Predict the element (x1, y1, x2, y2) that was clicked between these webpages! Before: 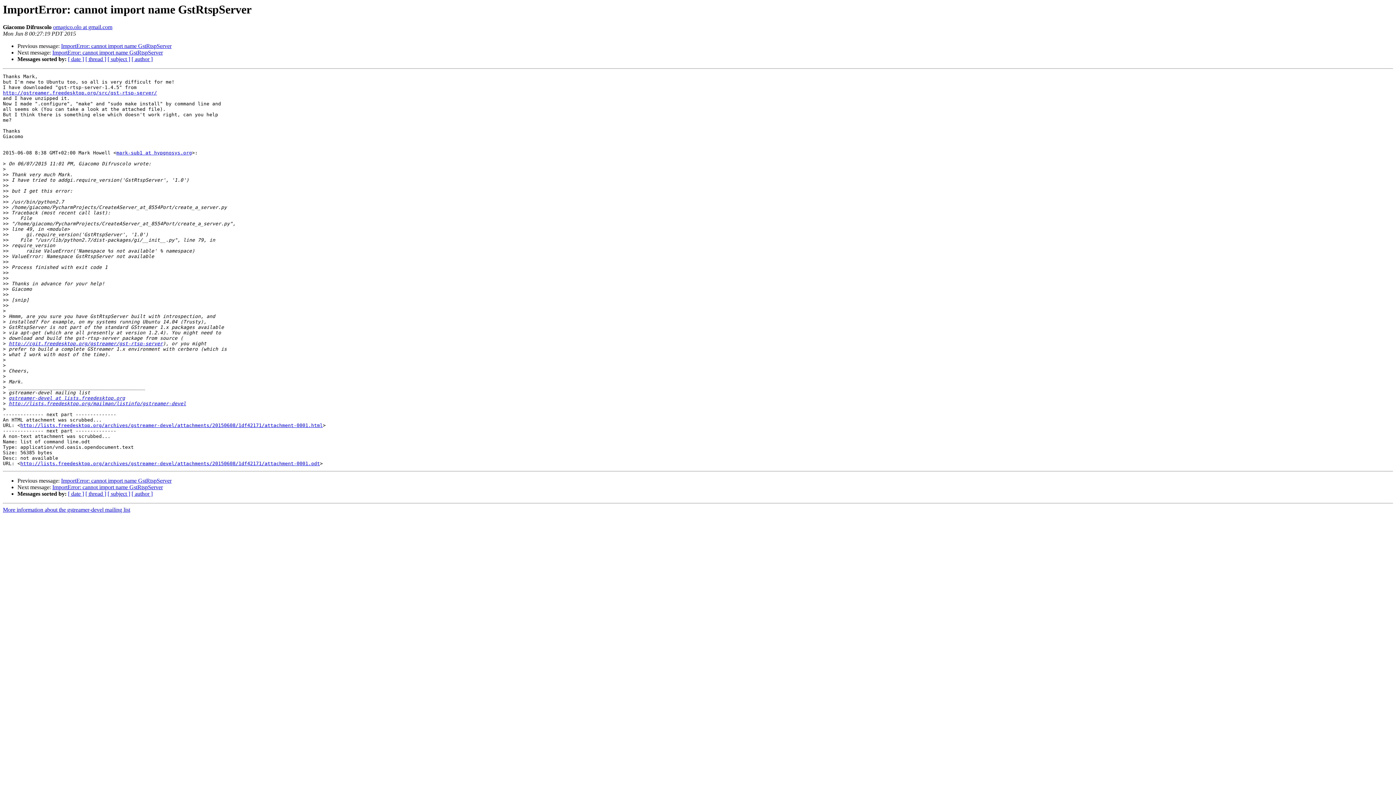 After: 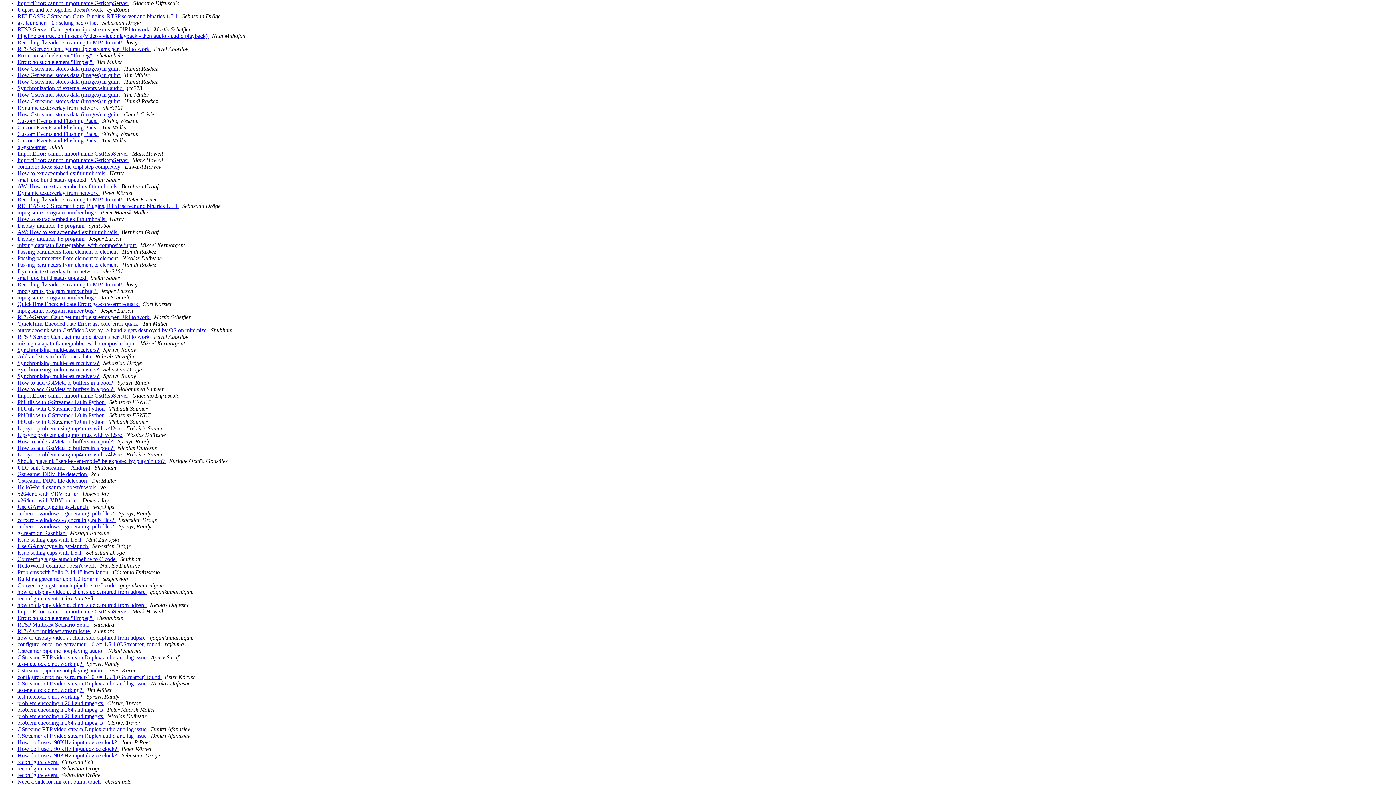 Action: bbox: (68, 56, 84, 62) label: [ date ]